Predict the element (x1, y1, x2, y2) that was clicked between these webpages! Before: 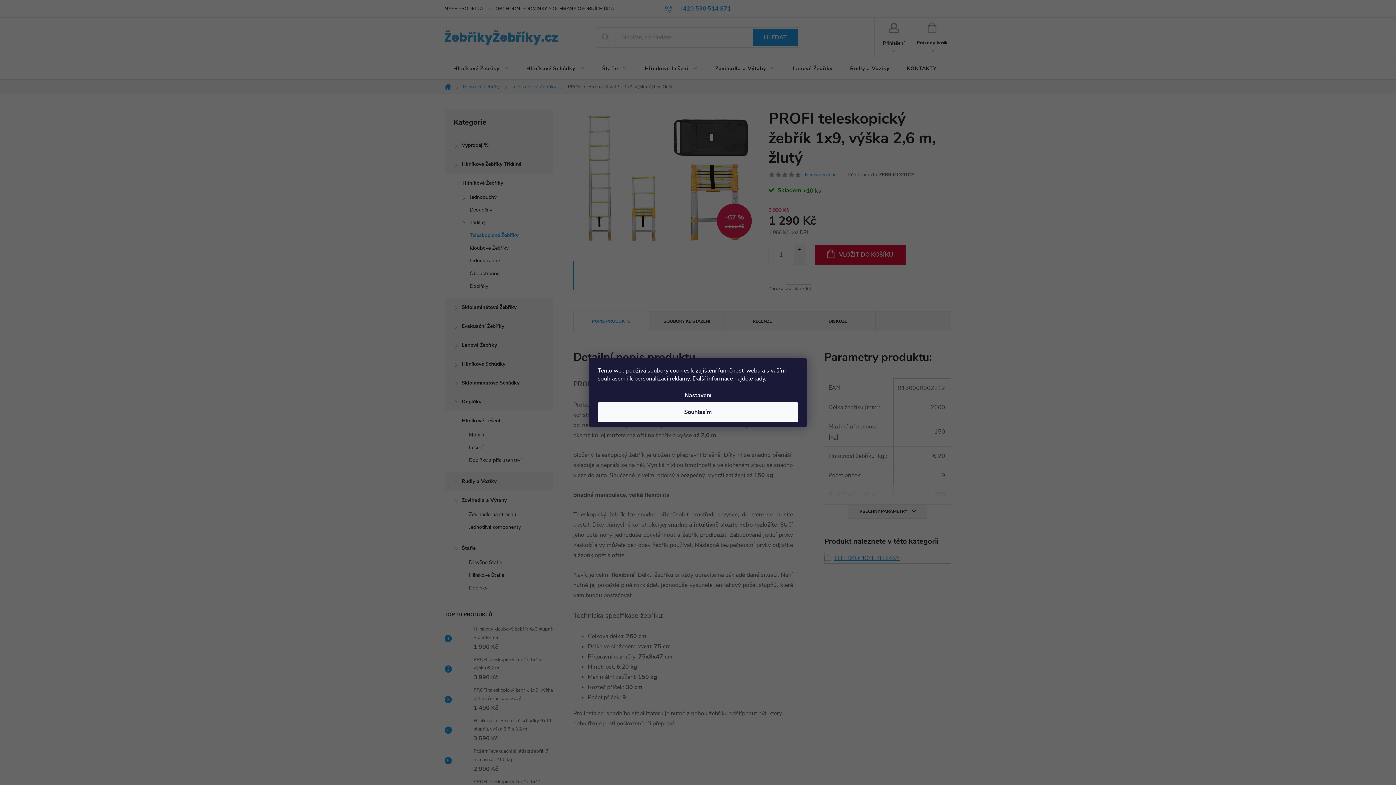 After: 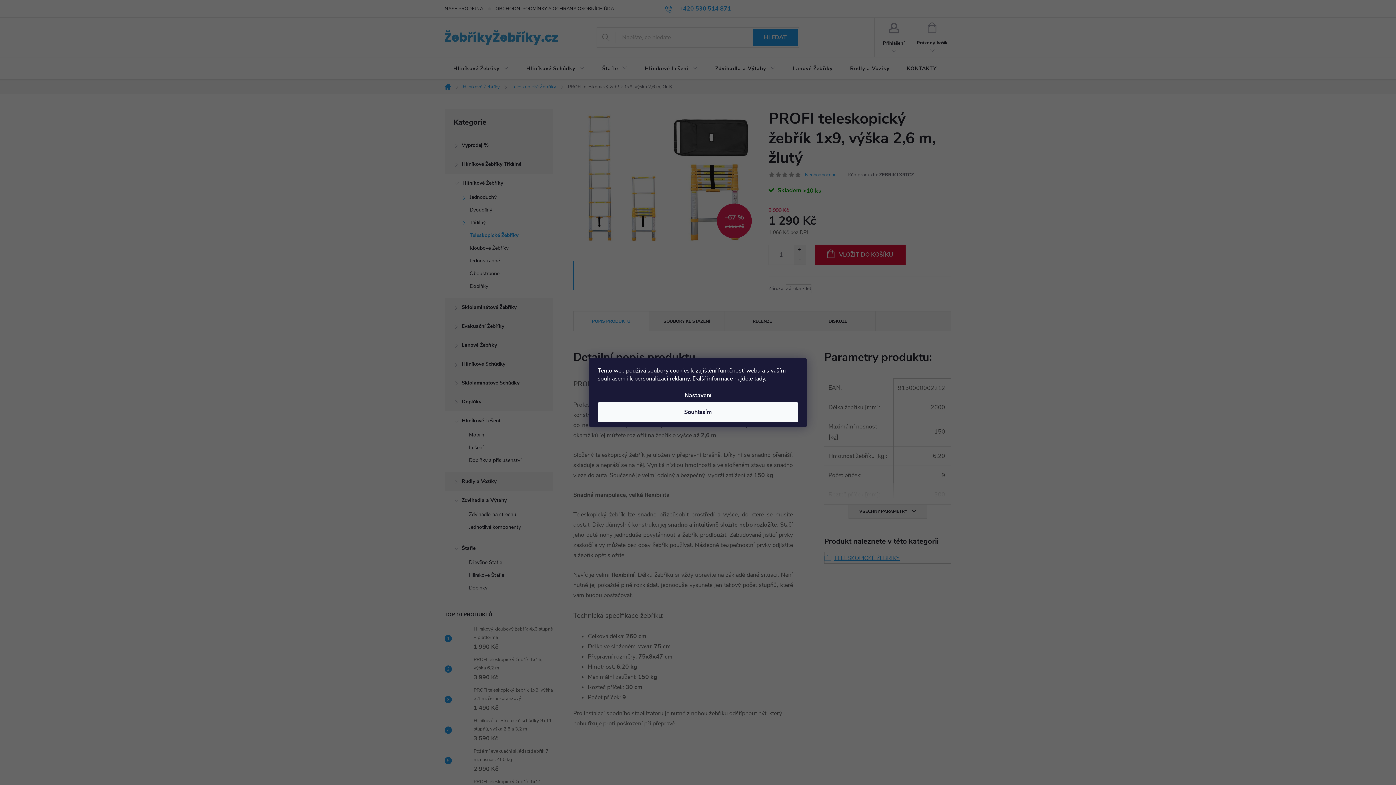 Action: bbox: (678, 388, 717, 402) label: Nastavení